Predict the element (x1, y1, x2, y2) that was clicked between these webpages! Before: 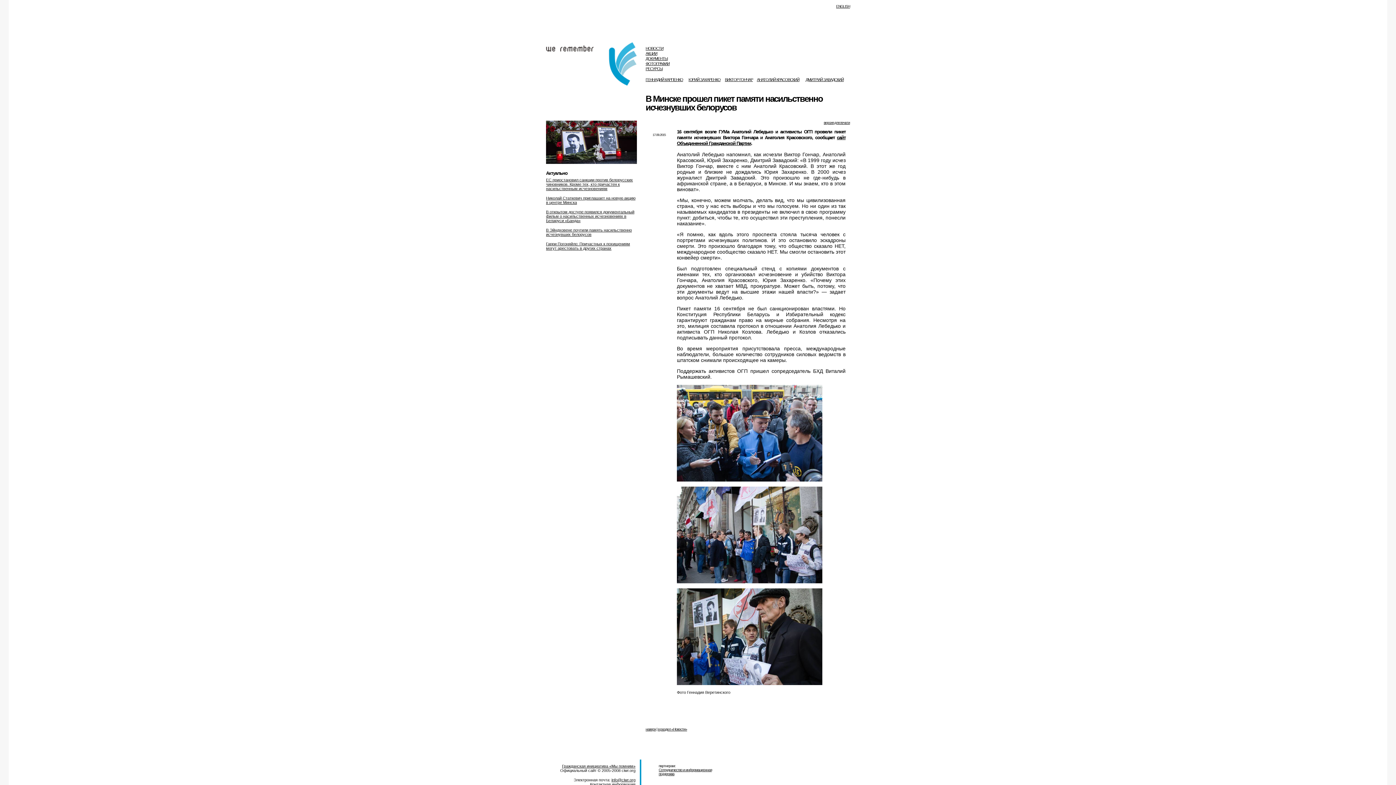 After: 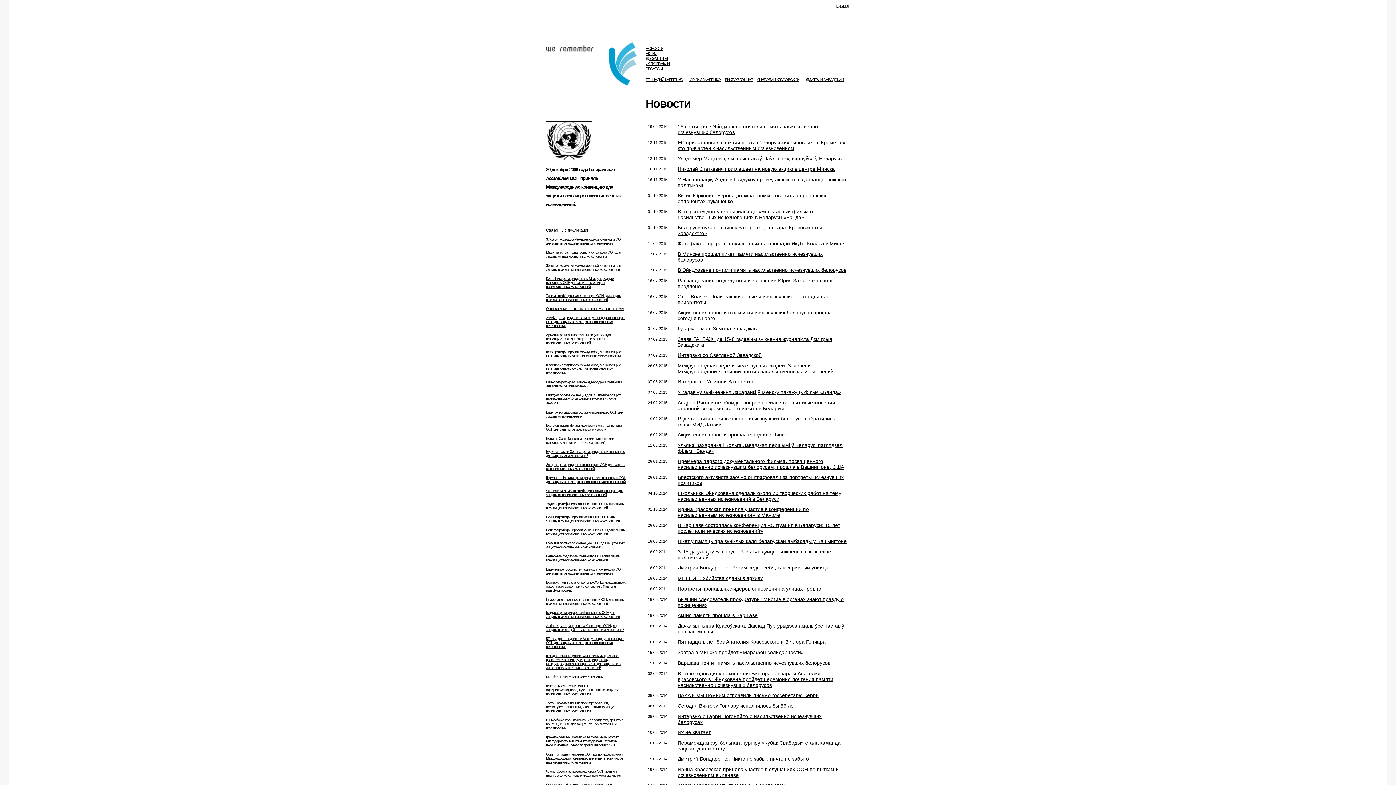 Action: label: в раздел «Новости» bbox: (658, 727, 687, 731)